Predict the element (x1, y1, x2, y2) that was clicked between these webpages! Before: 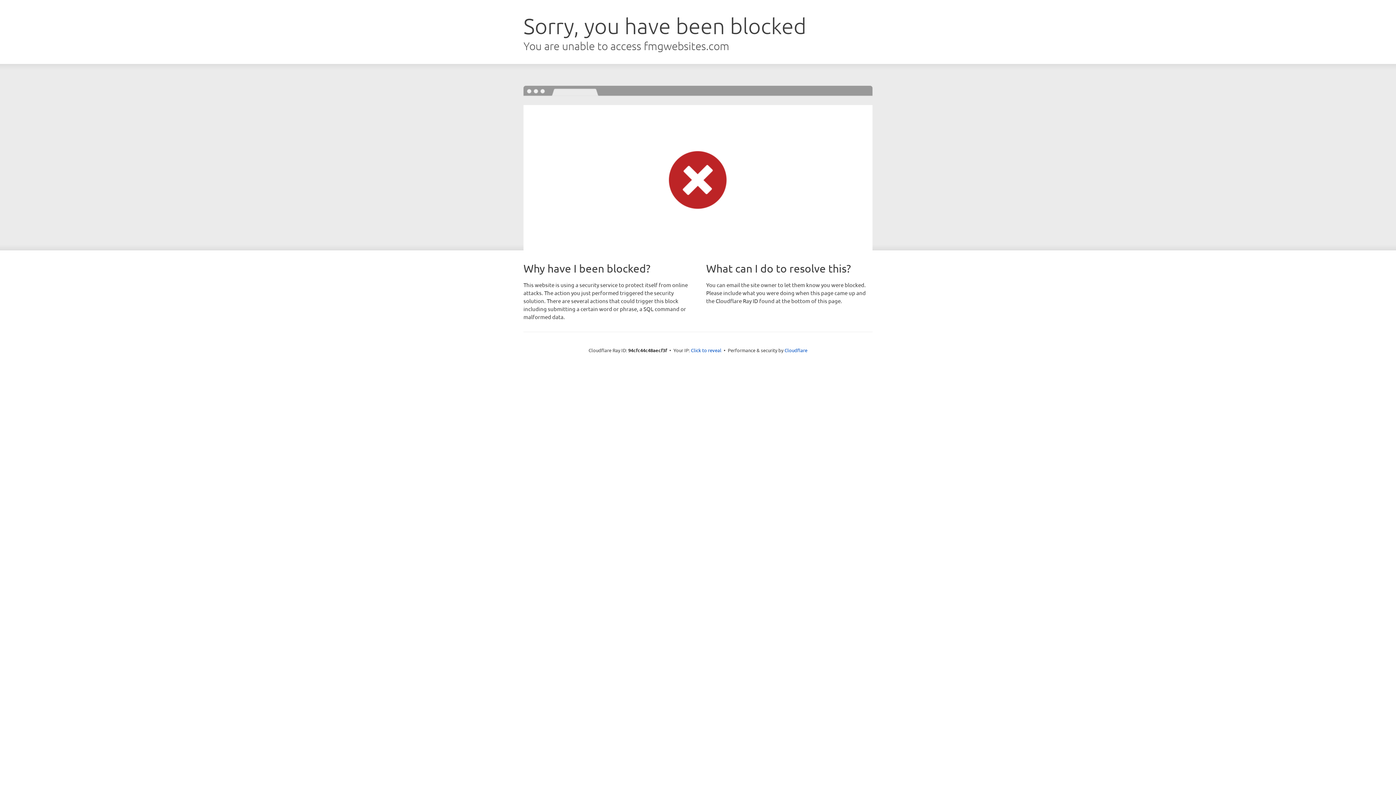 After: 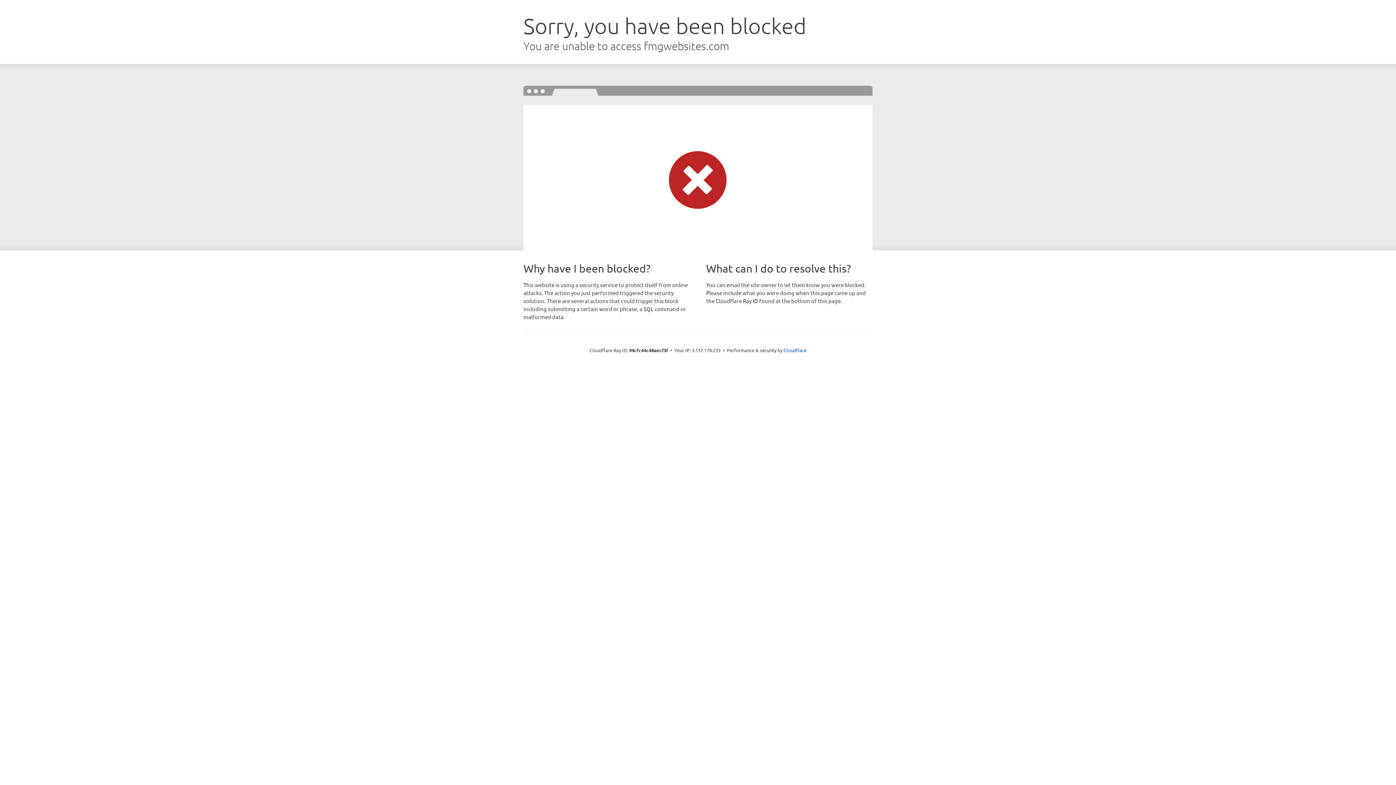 Action: label: Click to reveal bbox: (691, 346, 721, 353)